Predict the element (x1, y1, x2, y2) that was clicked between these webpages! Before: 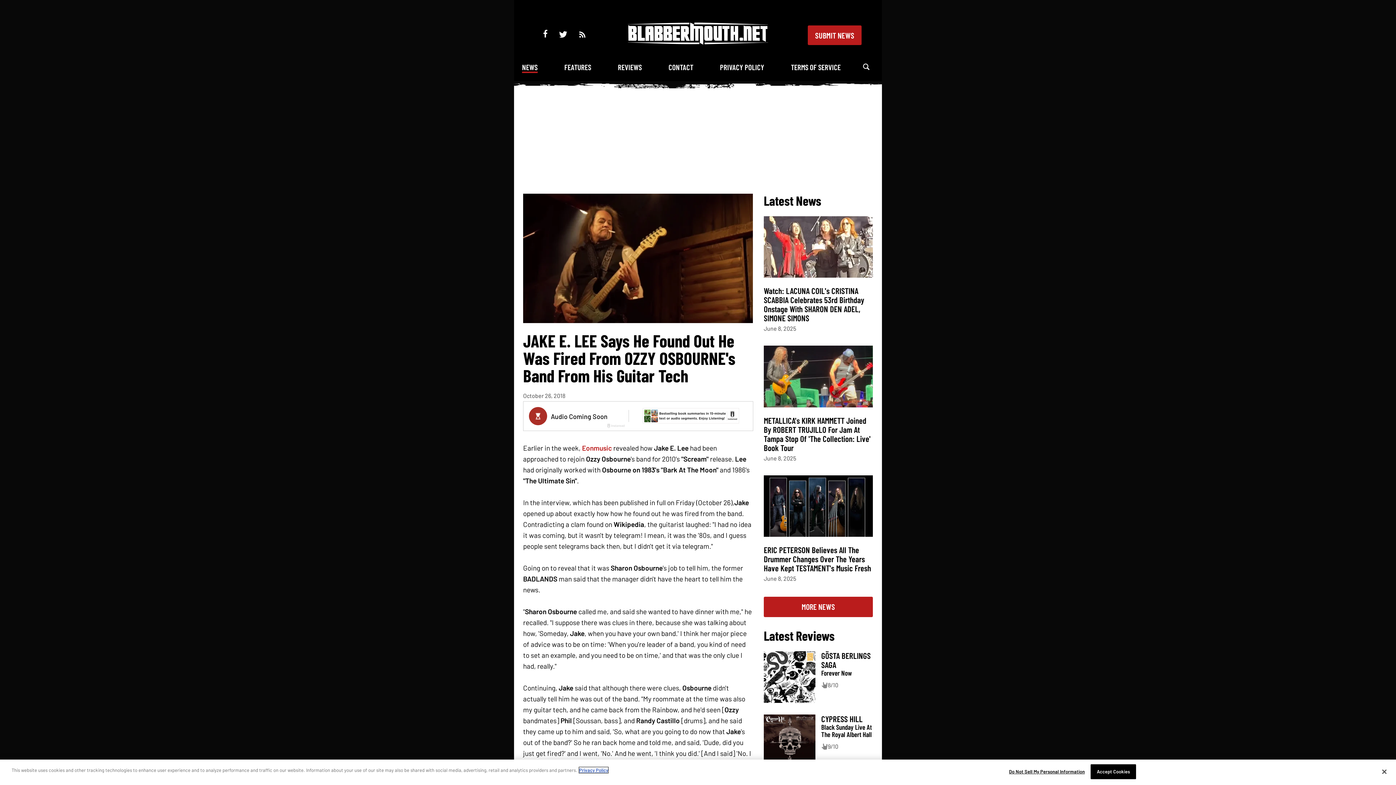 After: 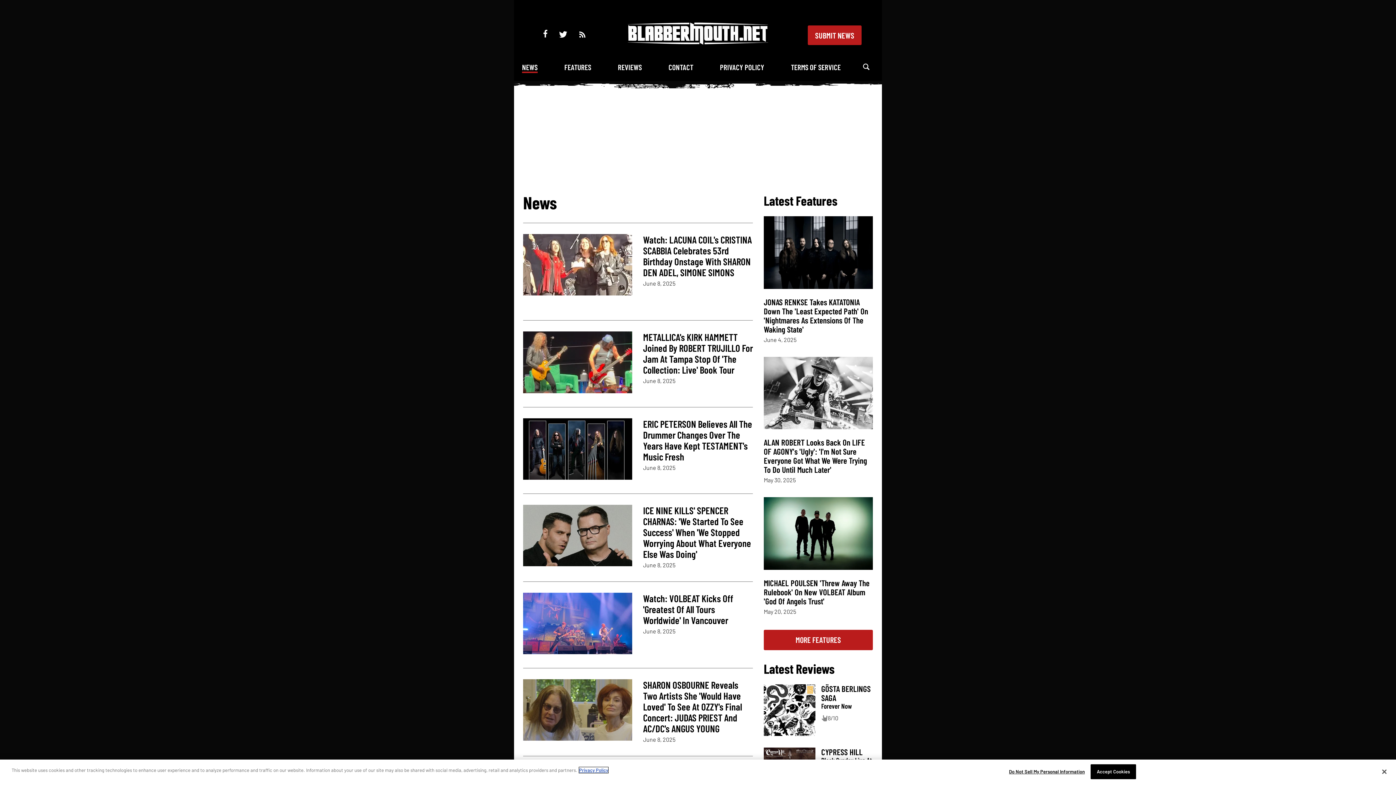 Action: bbox: (764, 597, 873, 617) label: MORE NEWS